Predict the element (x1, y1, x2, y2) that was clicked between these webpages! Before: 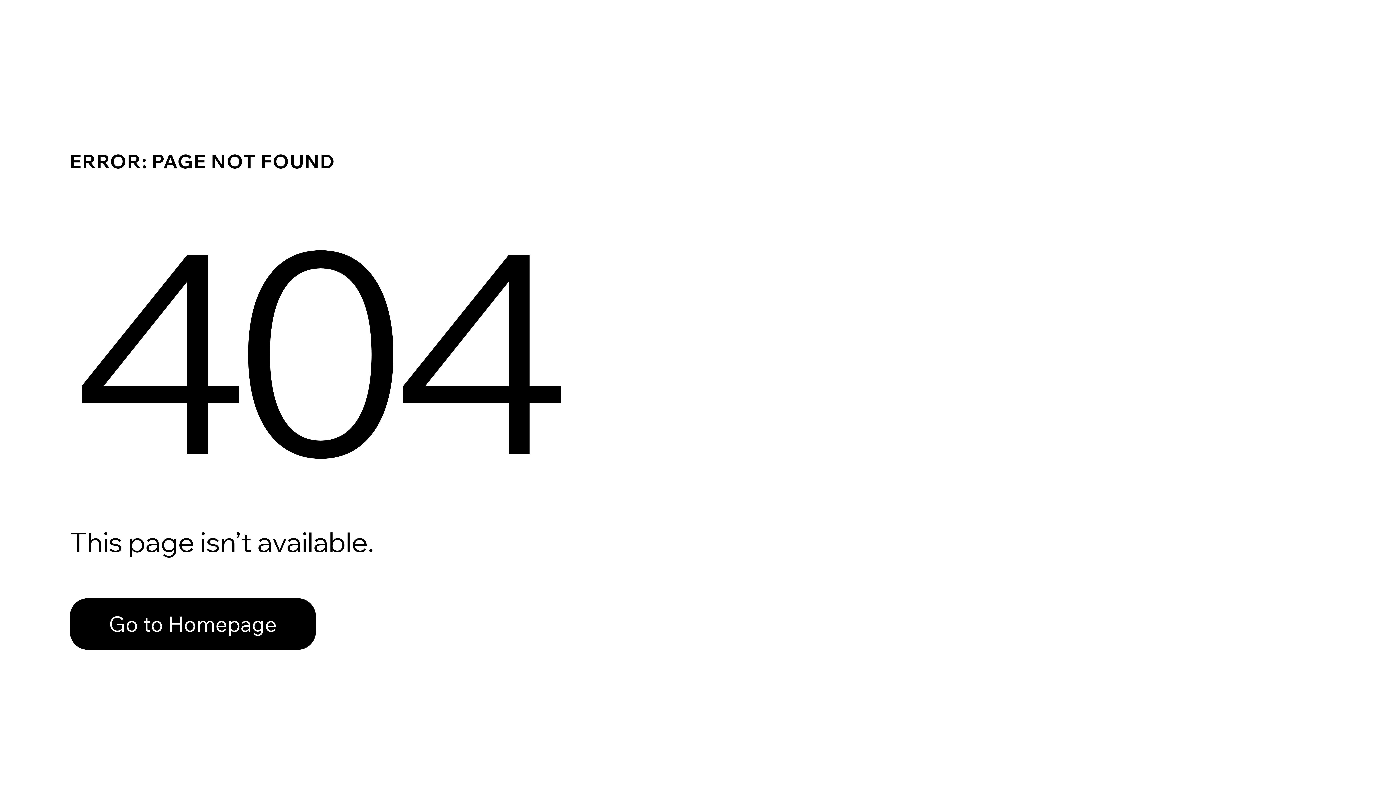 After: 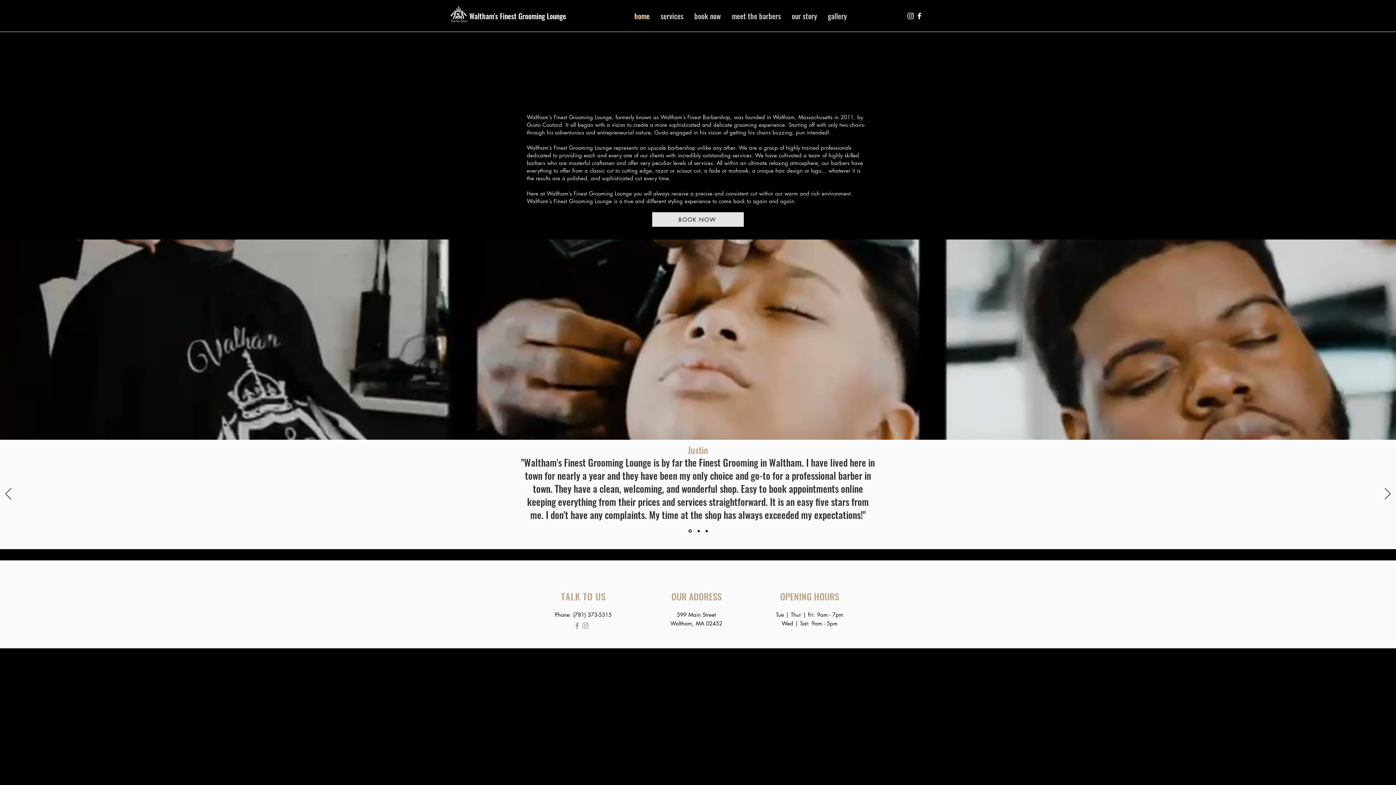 Action: label: Go to Homepage bbox: (69, 598, 316, 650)